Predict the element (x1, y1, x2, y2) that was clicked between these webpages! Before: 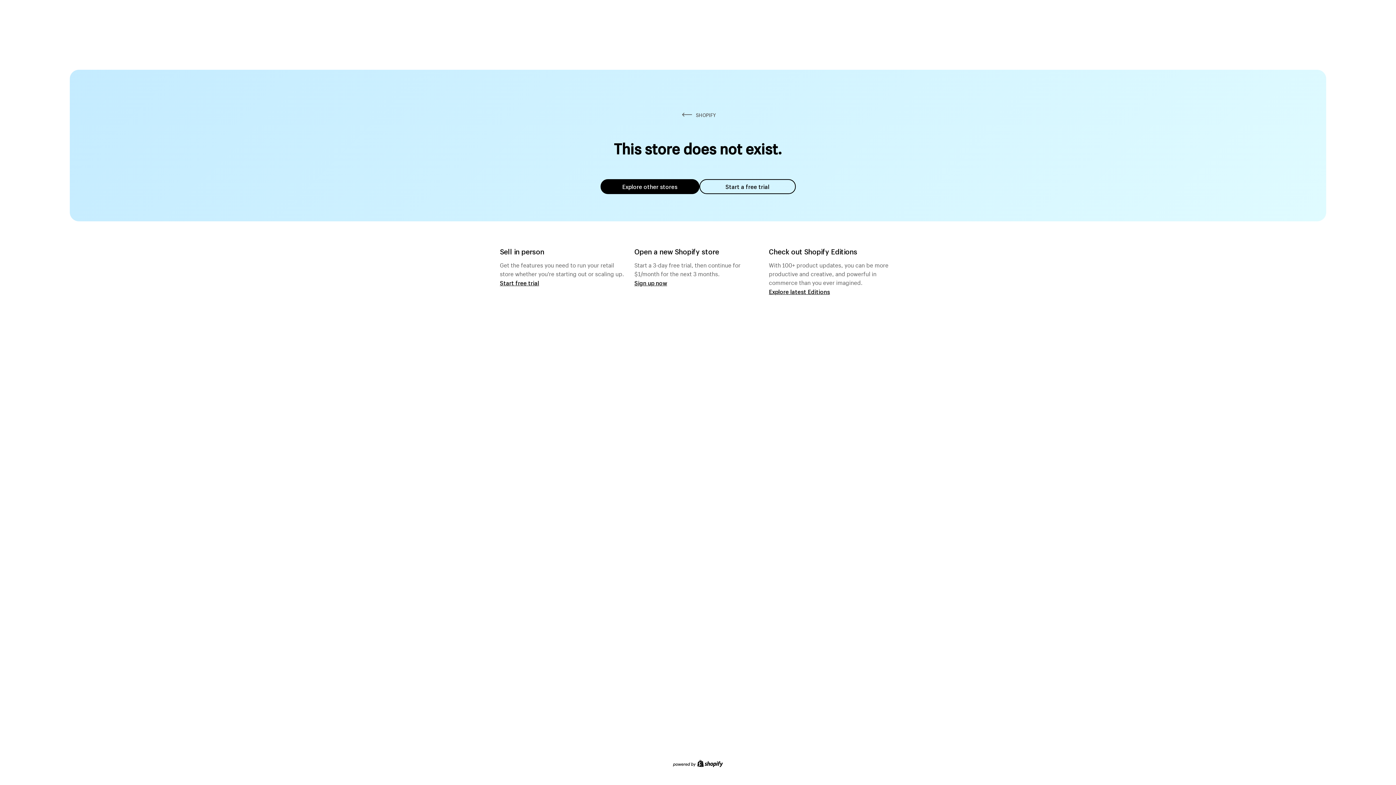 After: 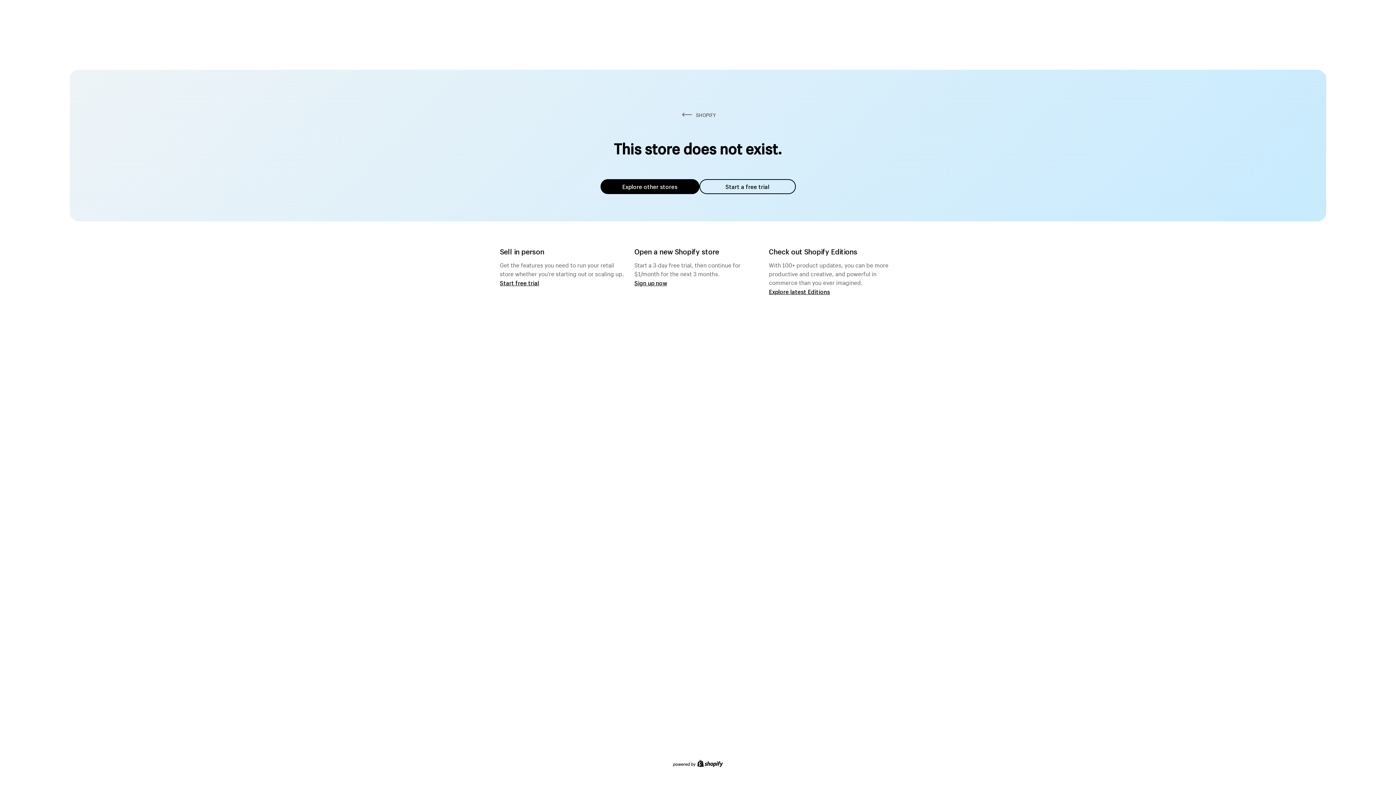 Action: label: Explore other stores bbox: (600, 179, 699, 194)